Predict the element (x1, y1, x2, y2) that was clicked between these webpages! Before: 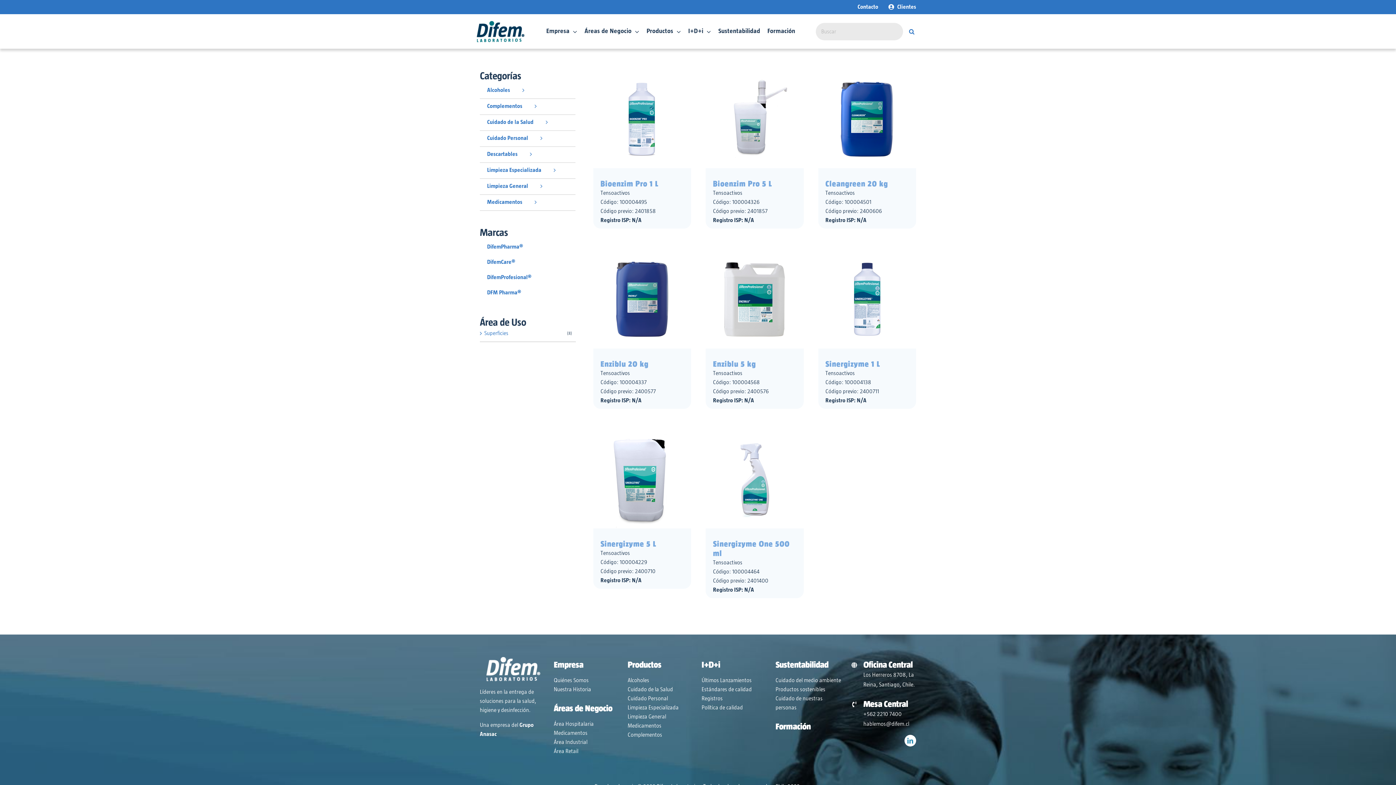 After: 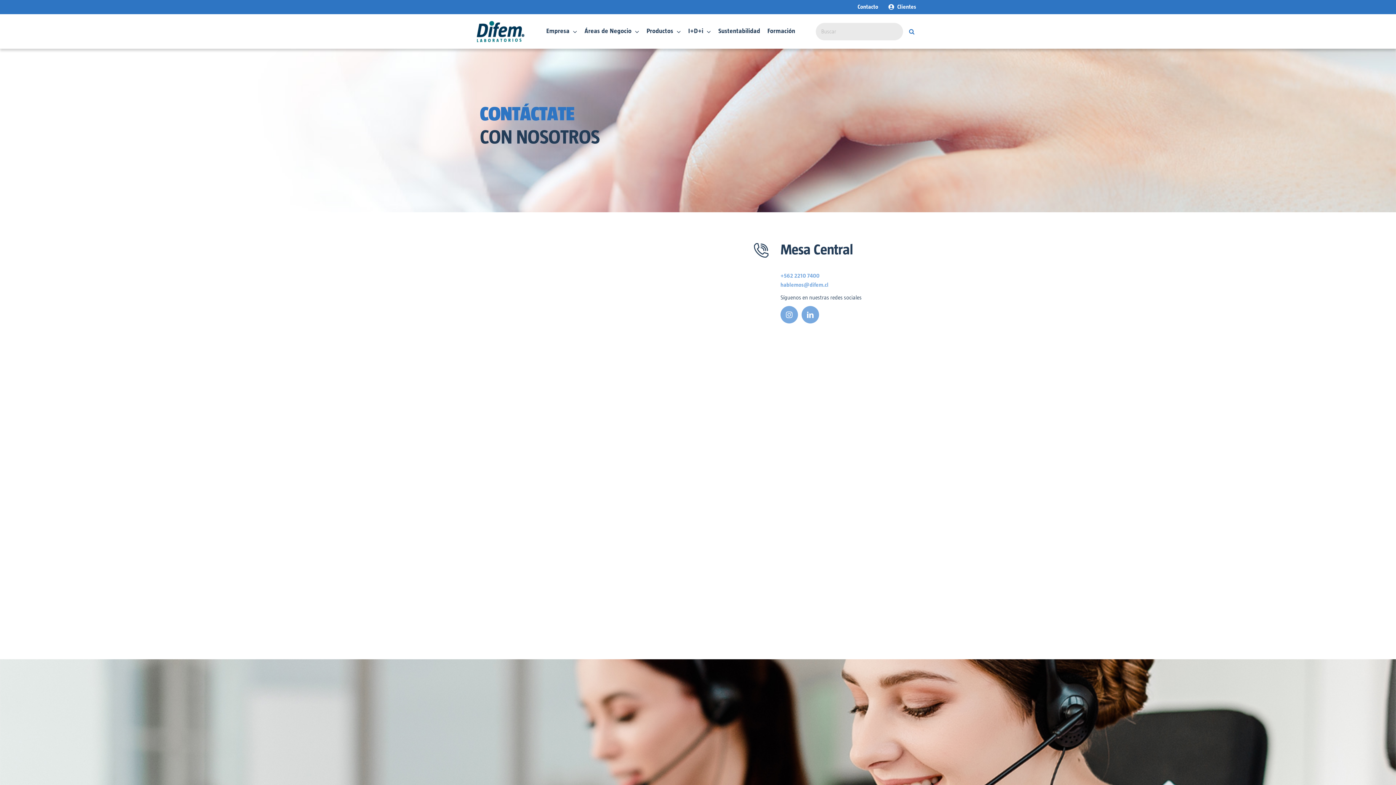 Action: label: Contacto bbox: (850, 2, 878, 11)